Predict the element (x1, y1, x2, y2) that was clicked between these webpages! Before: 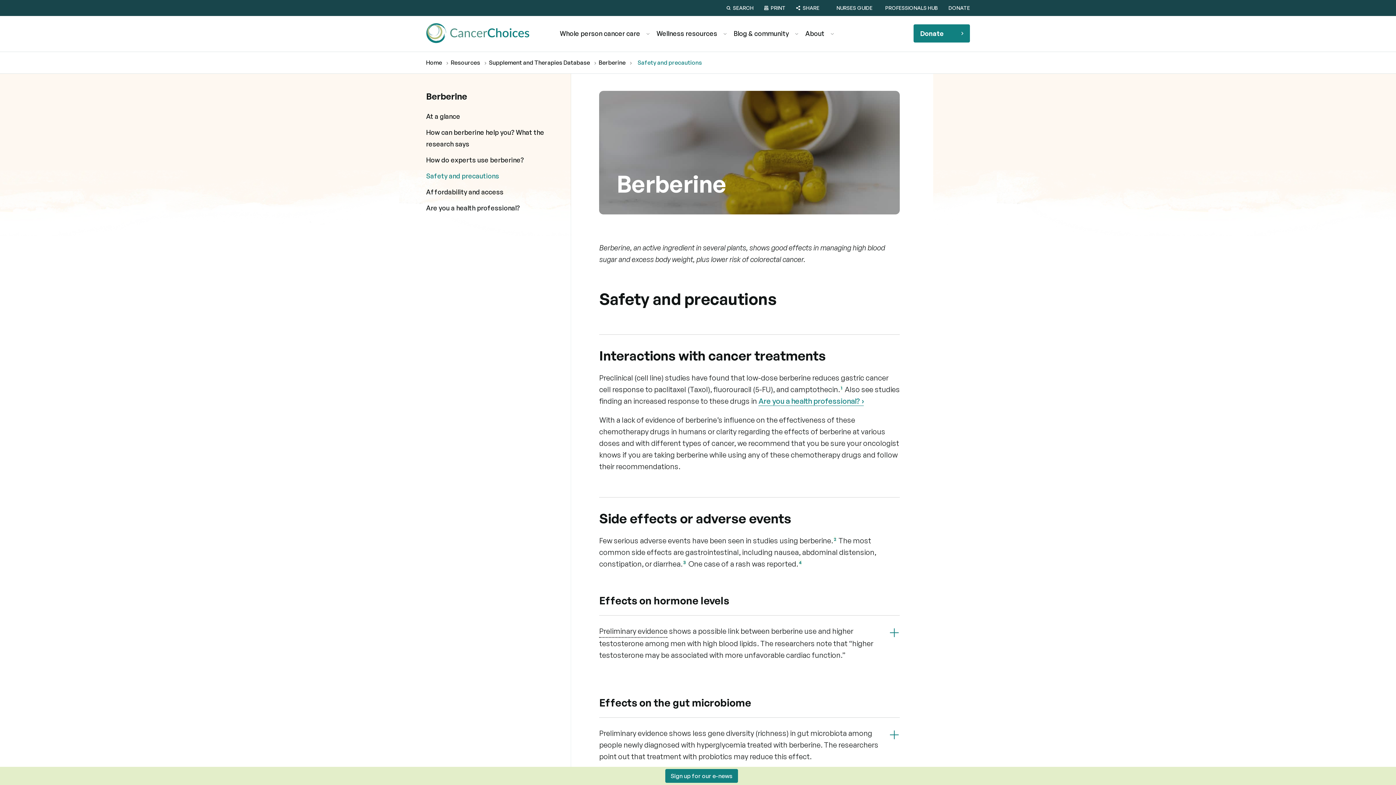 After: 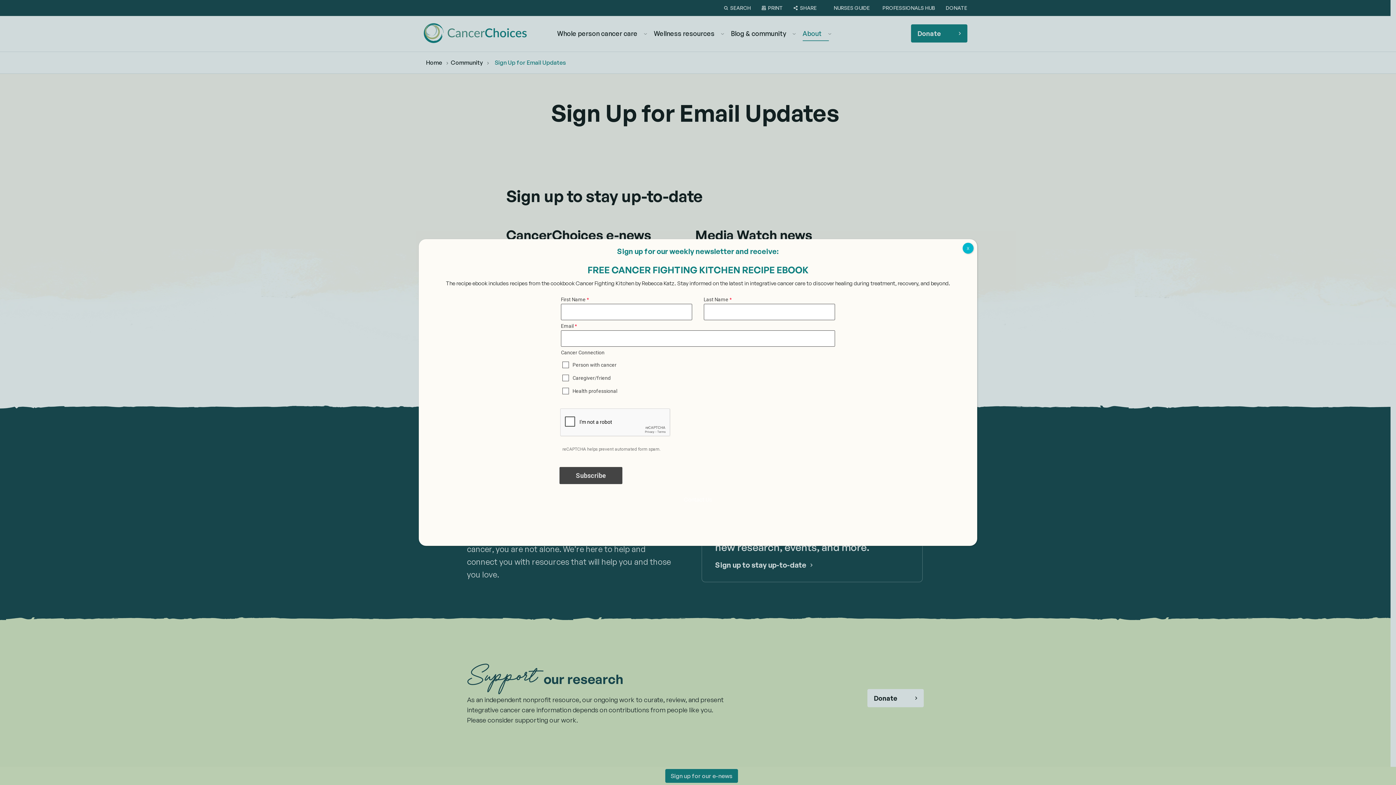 Action: bbox: (665, 769, 738, 783) label: Sign up for our e-news